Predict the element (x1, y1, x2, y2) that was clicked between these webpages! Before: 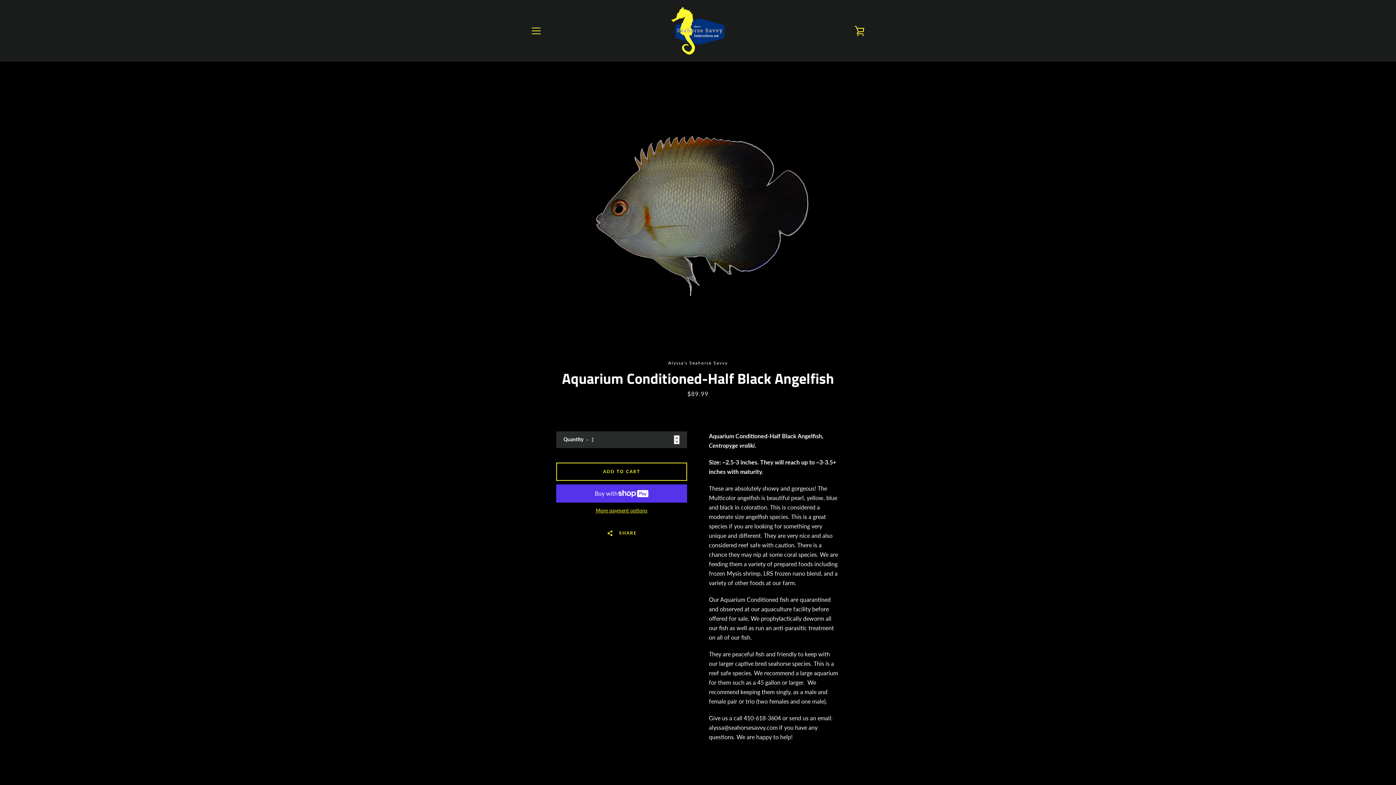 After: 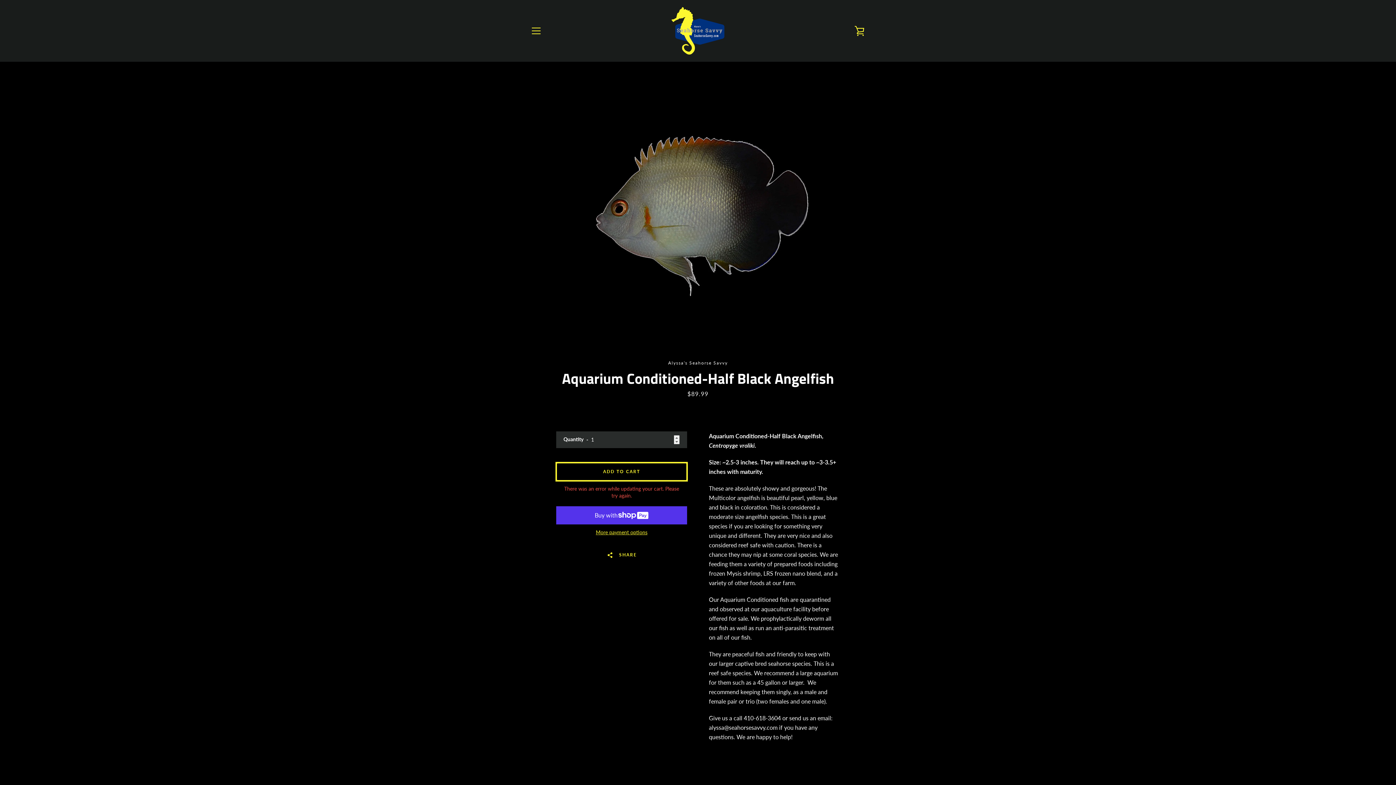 Action: bbox: (556, 462, 687, 481) label: Add to Cart